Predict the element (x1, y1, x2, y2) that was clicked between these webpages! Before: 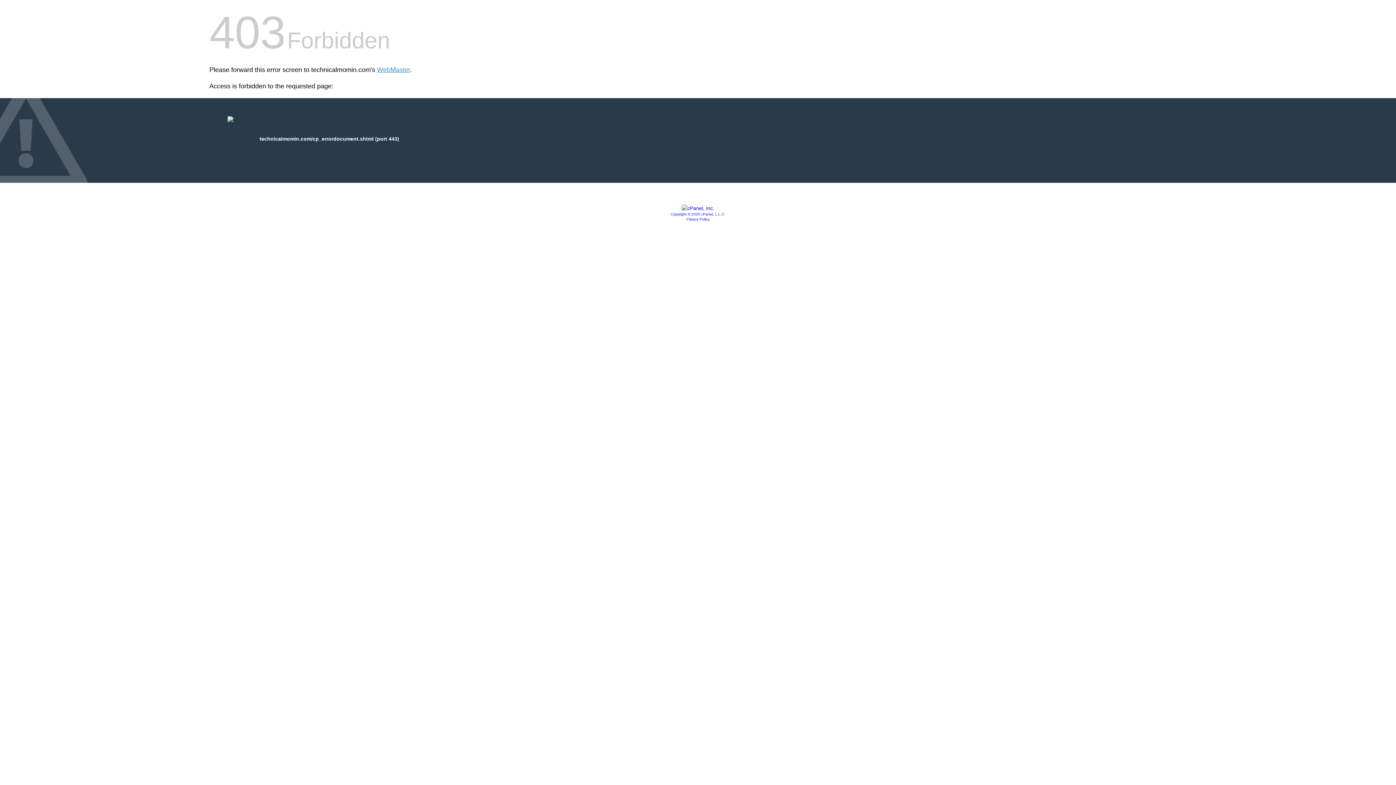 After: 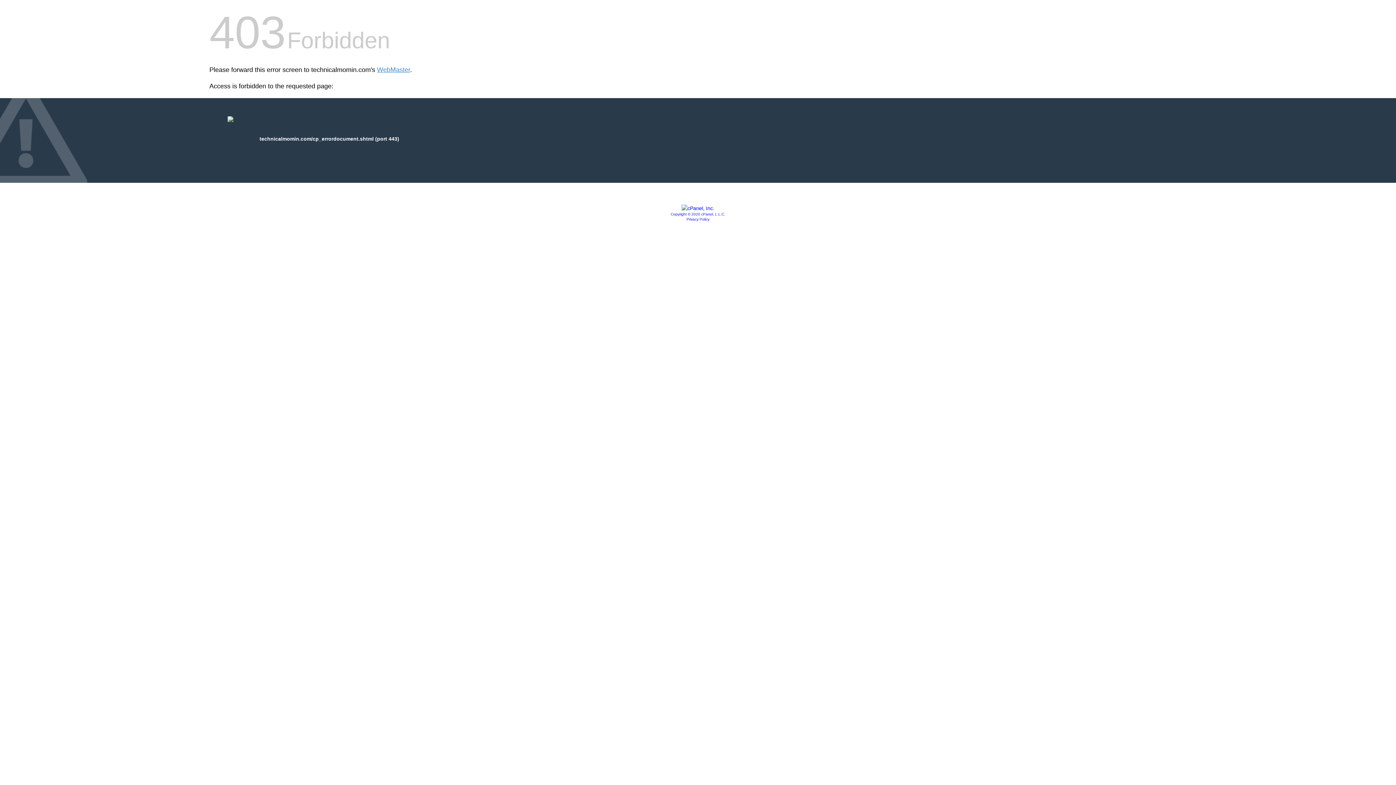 Action: bbox: (681, 205, 714, 211)